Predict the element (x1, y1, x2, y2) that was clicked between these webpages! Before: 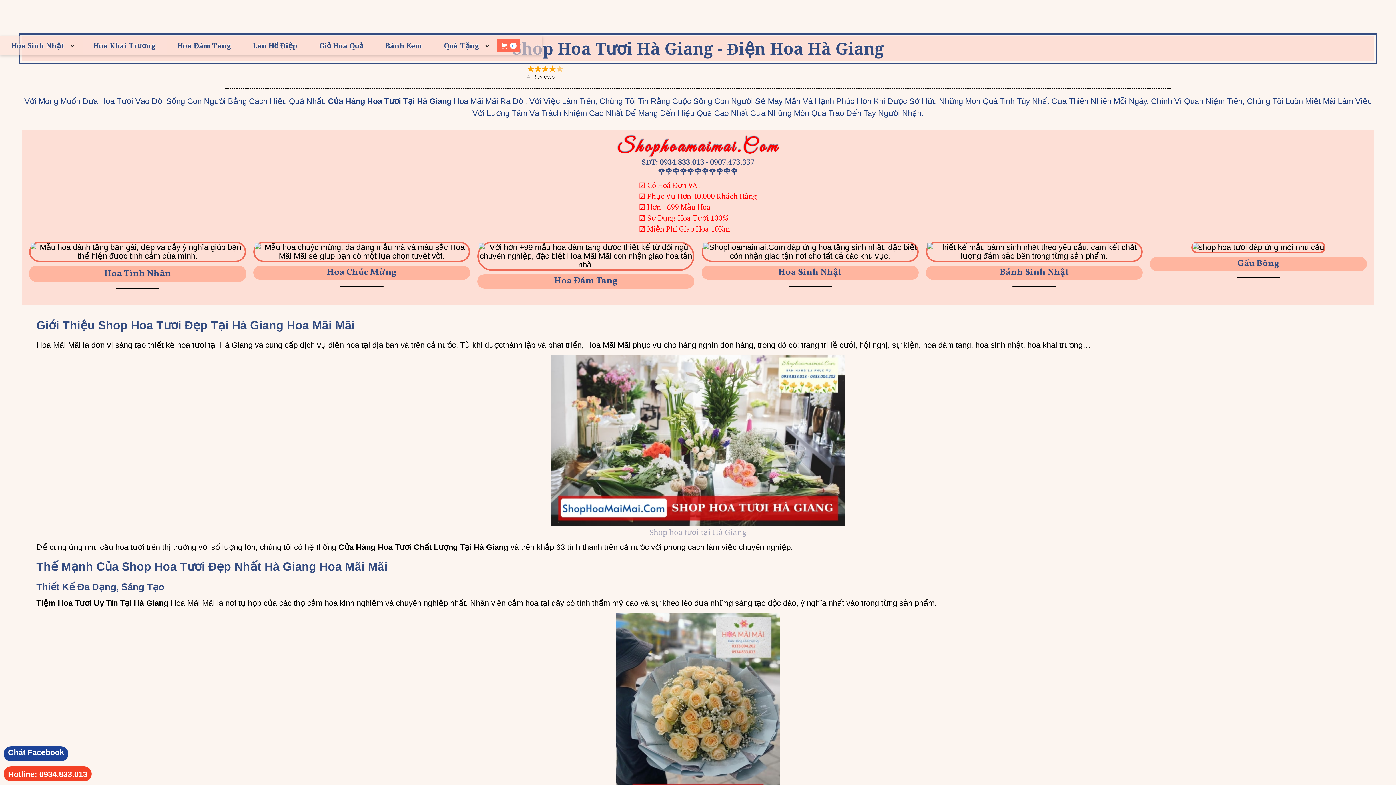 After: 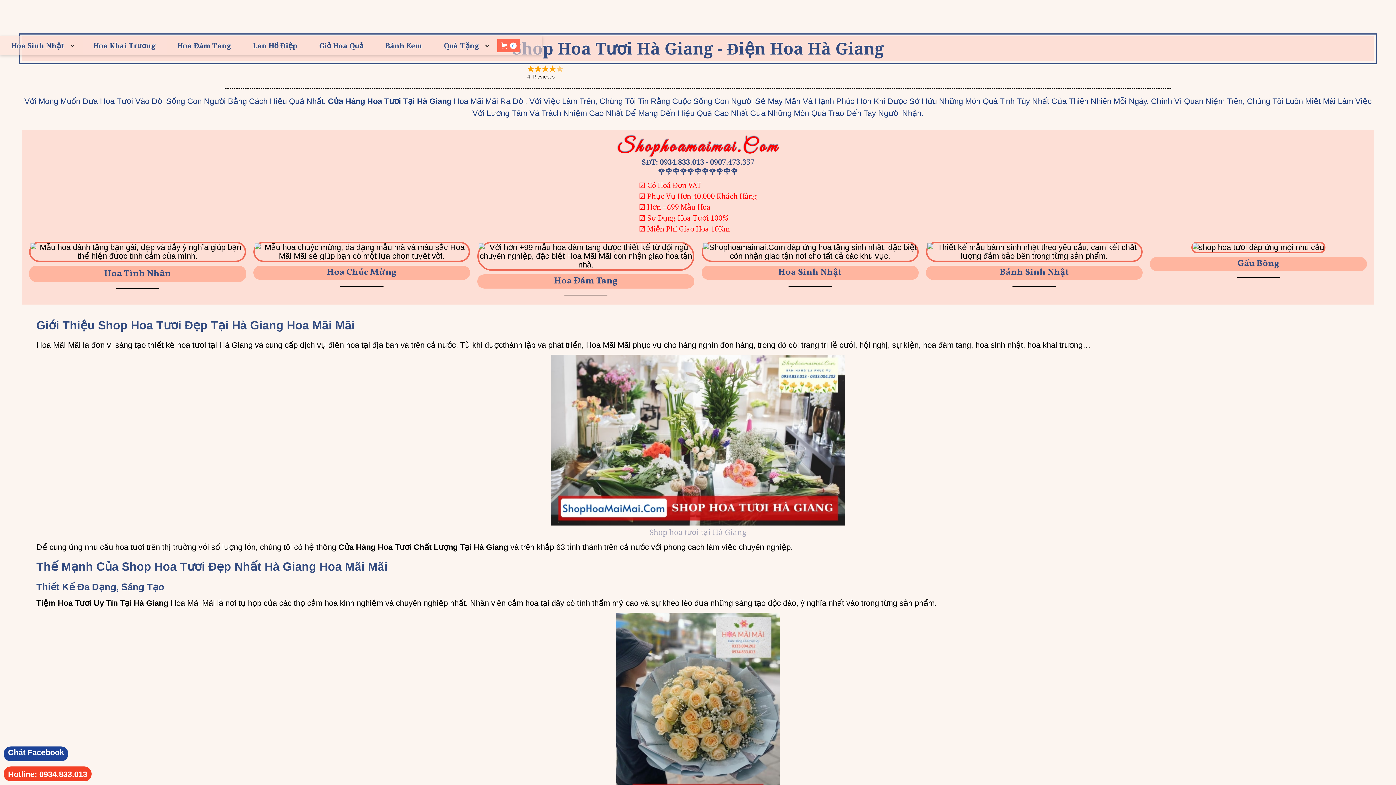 Action: label: Open cart bbox: (497, 39, 520, 52)